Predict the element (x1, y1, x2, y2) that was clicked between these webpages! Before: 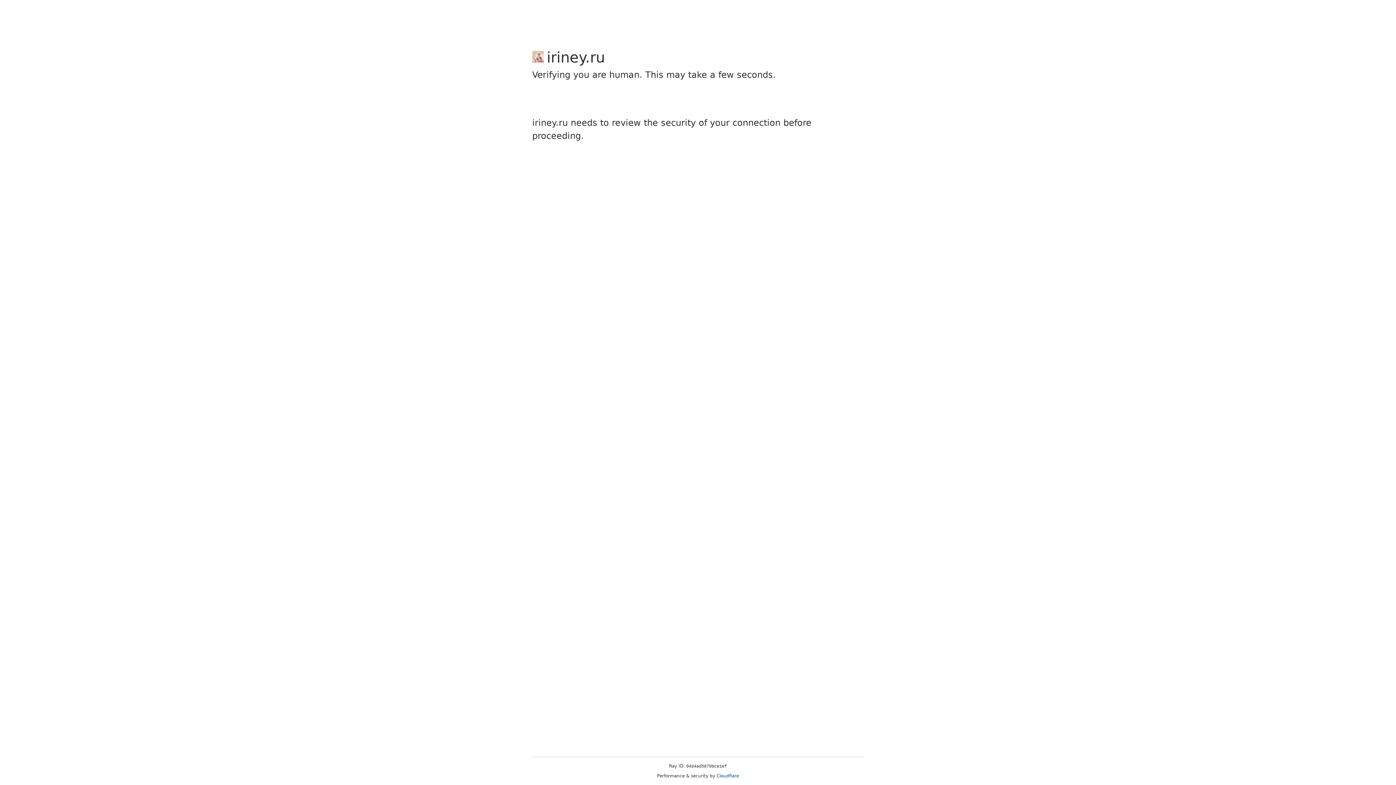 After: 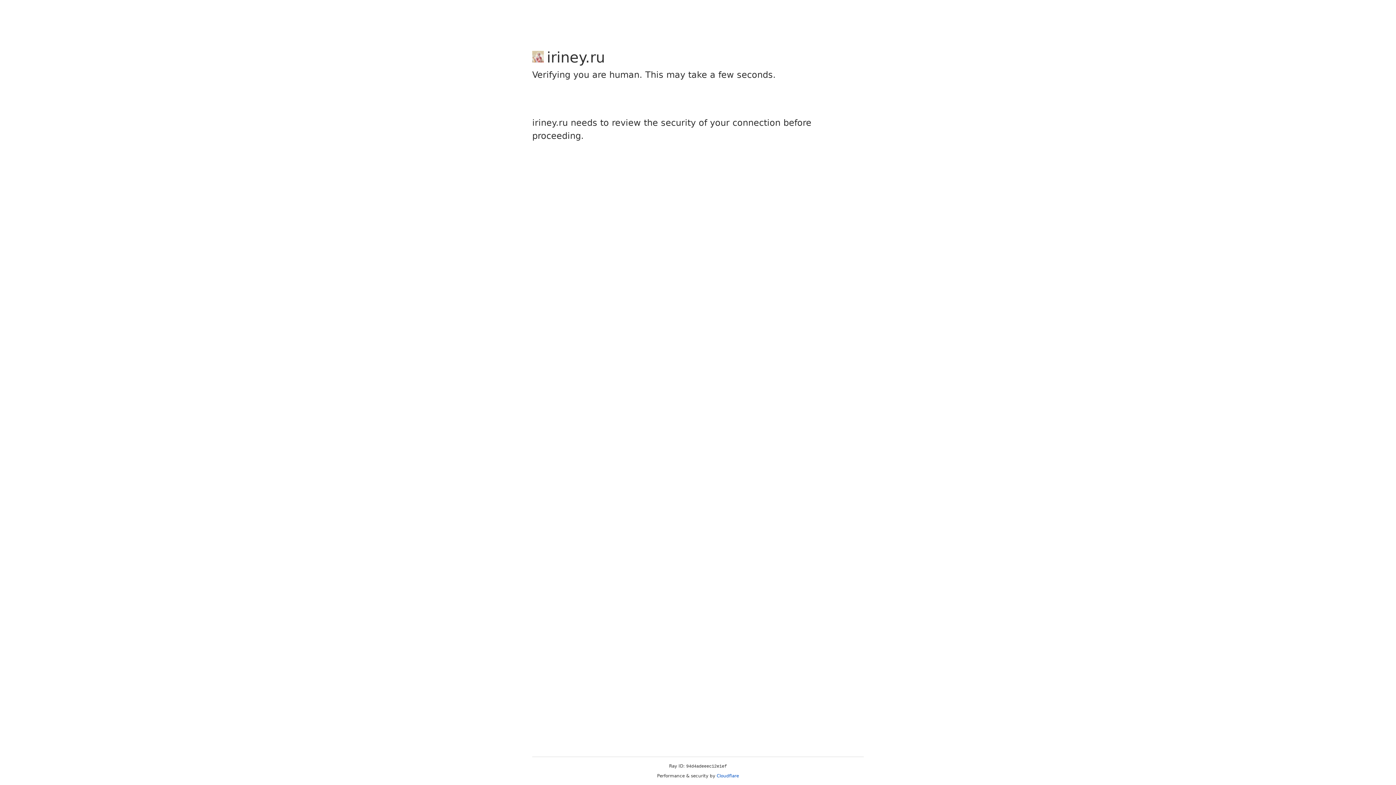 Action: bbox: (716, 773, 739, 778) label: Cloudflare